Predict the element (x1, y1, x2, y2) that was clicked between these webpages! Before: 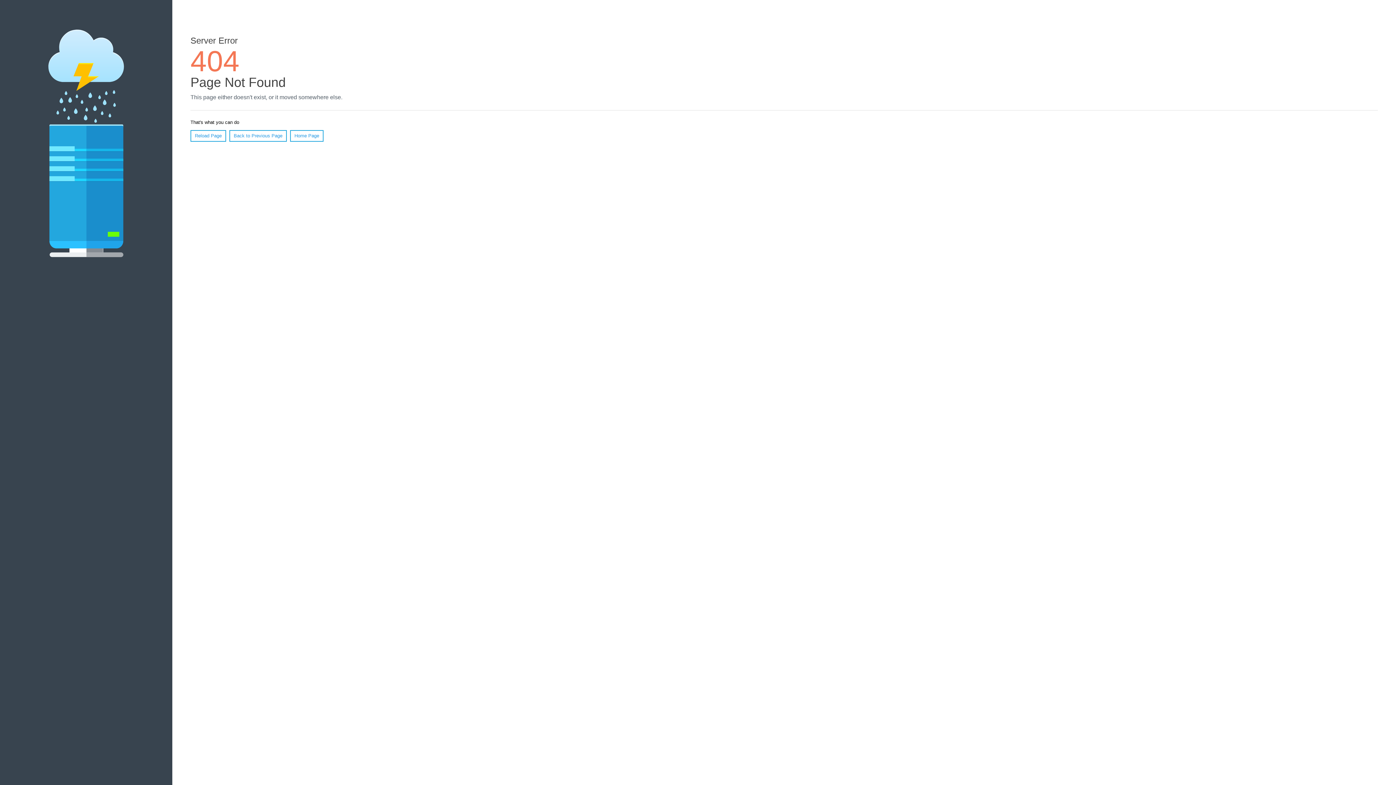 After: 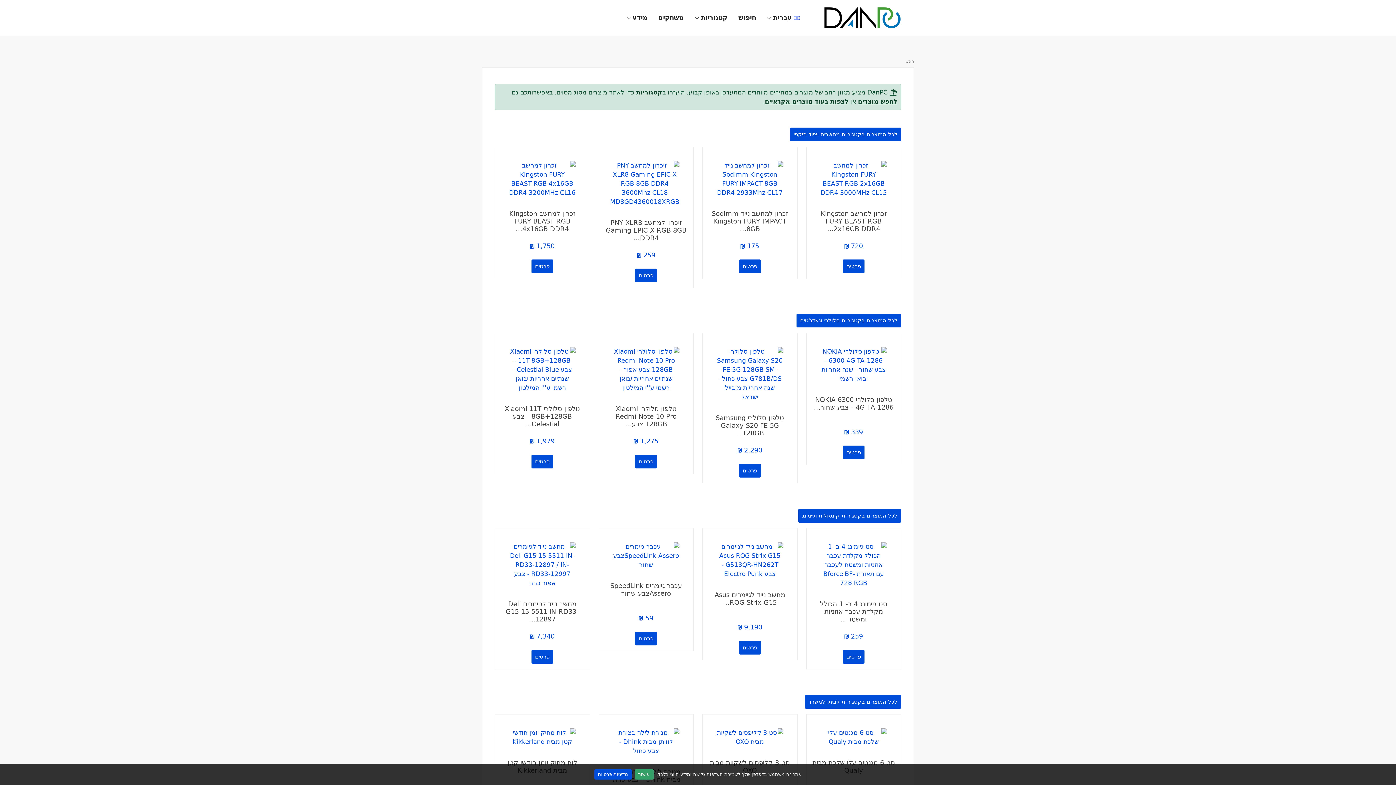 Action: label: Home Page bbox: (290, 130, 323, 141)